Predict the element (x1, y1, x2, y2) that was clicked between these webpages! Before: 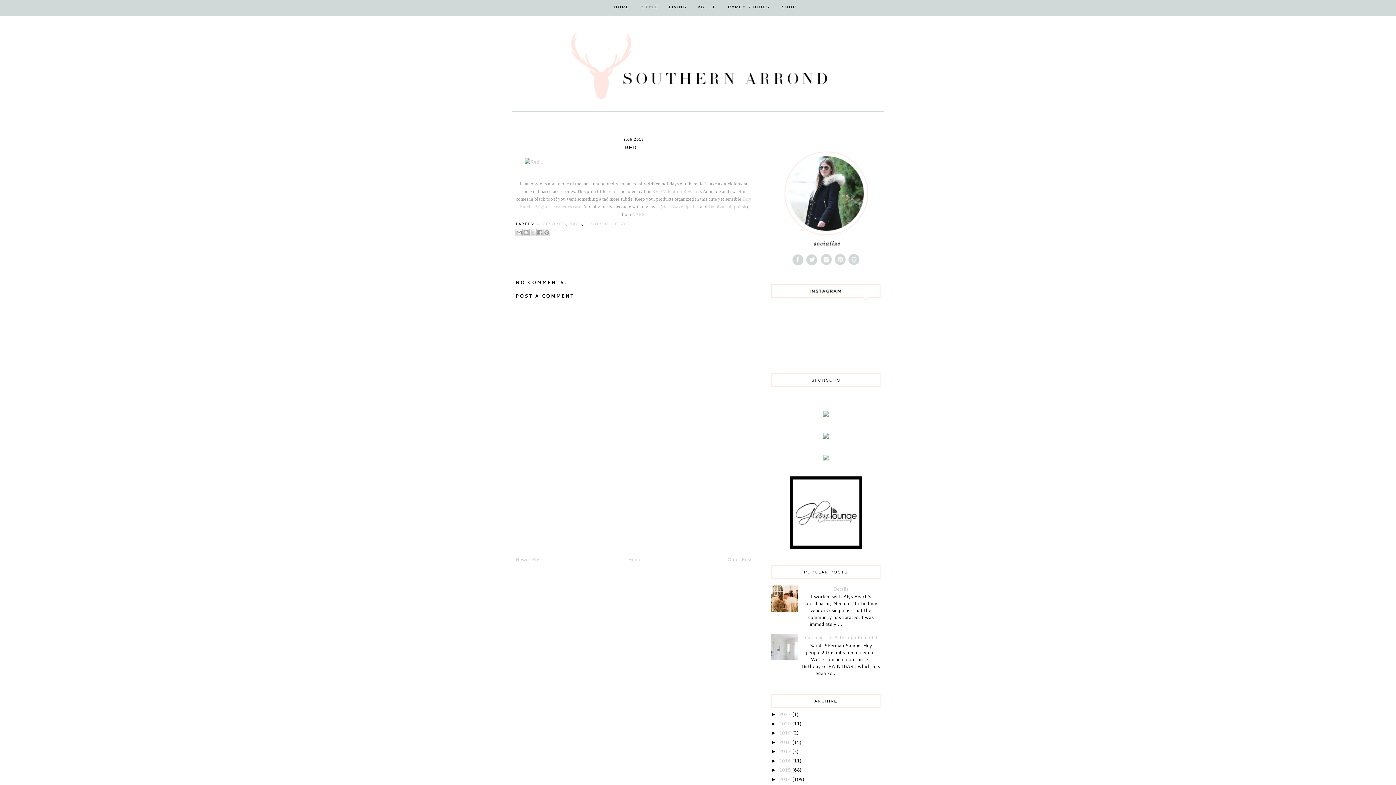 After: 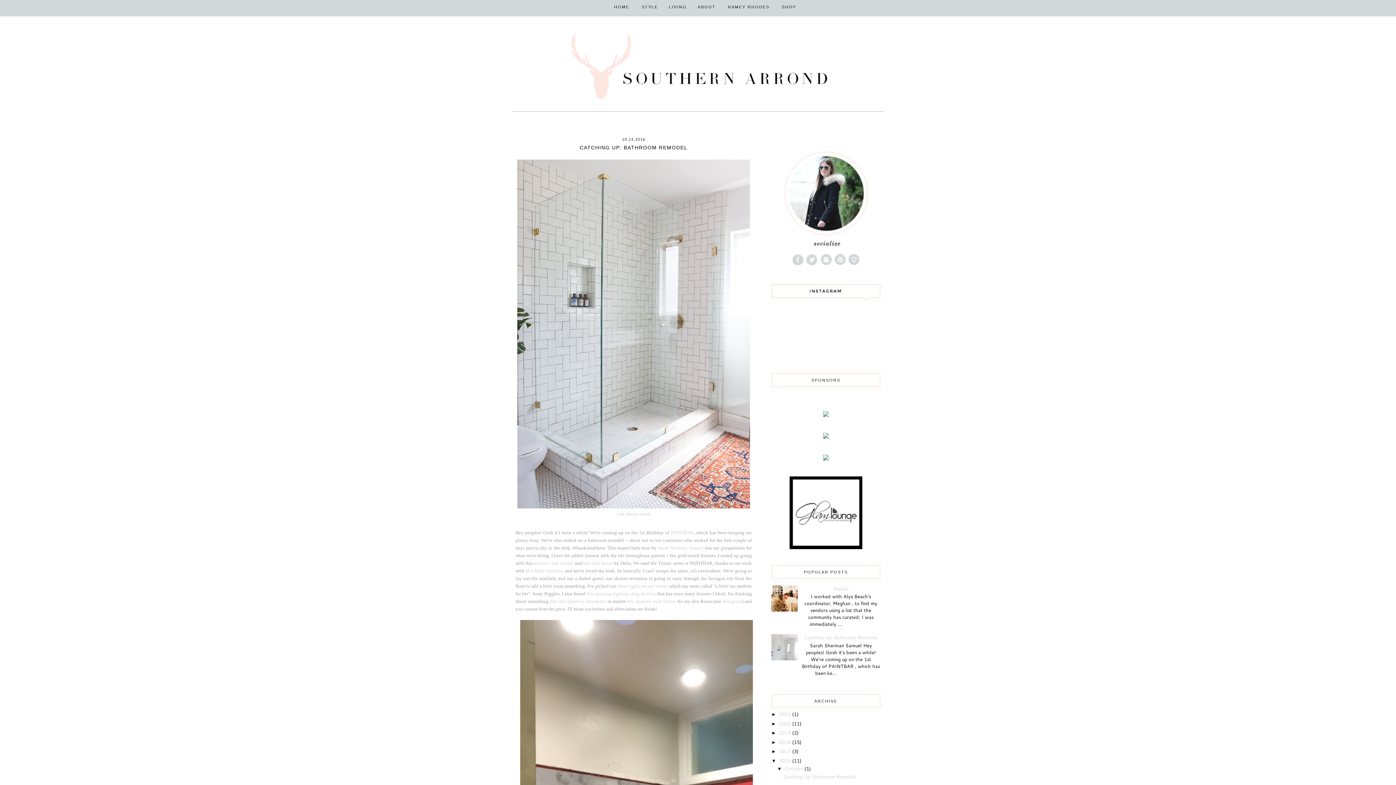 Action: bbox: (779, 757, 792, 764) label: 2016 